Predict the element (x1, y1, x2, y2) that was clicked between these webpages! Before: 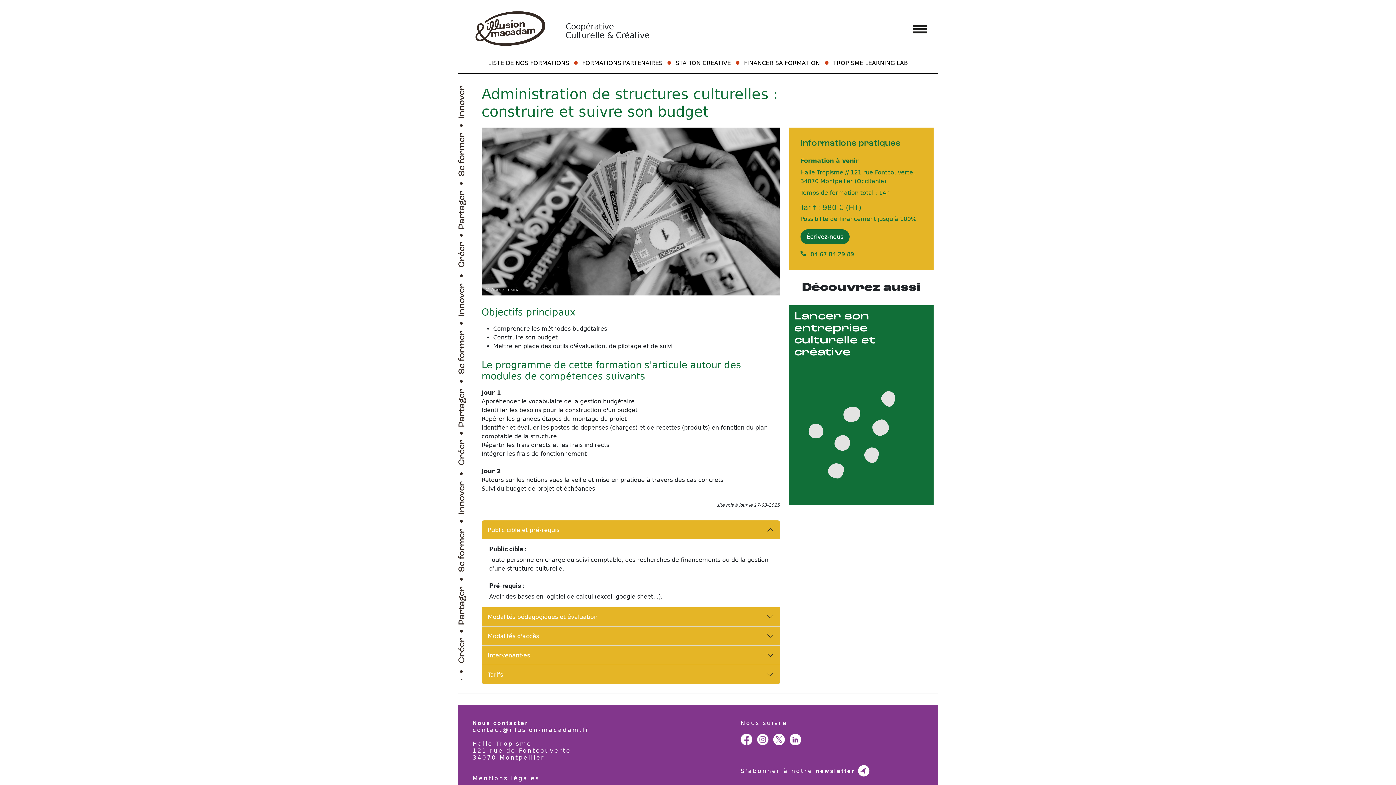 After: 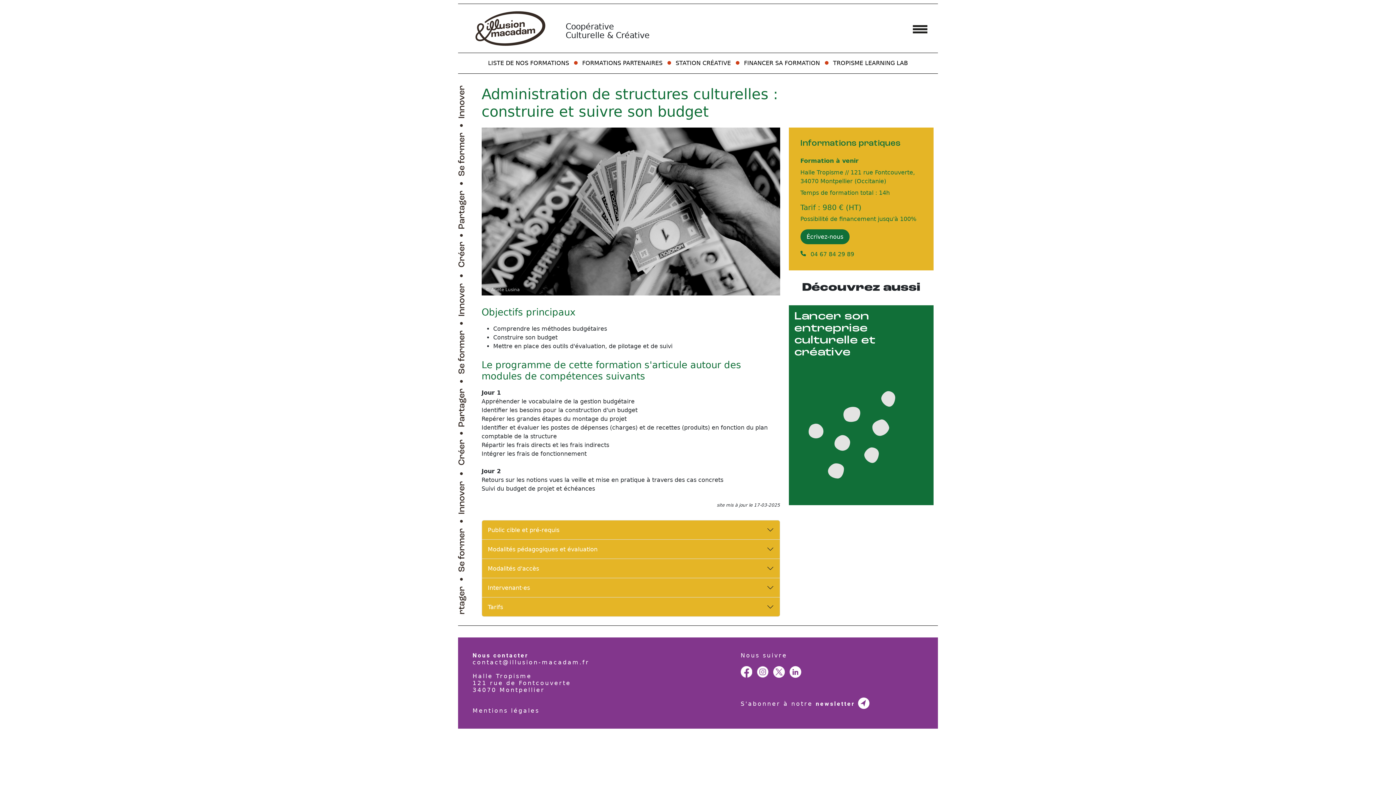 Action: bbox: (482, 520, 779, 539) label: Public cible et pré-requis